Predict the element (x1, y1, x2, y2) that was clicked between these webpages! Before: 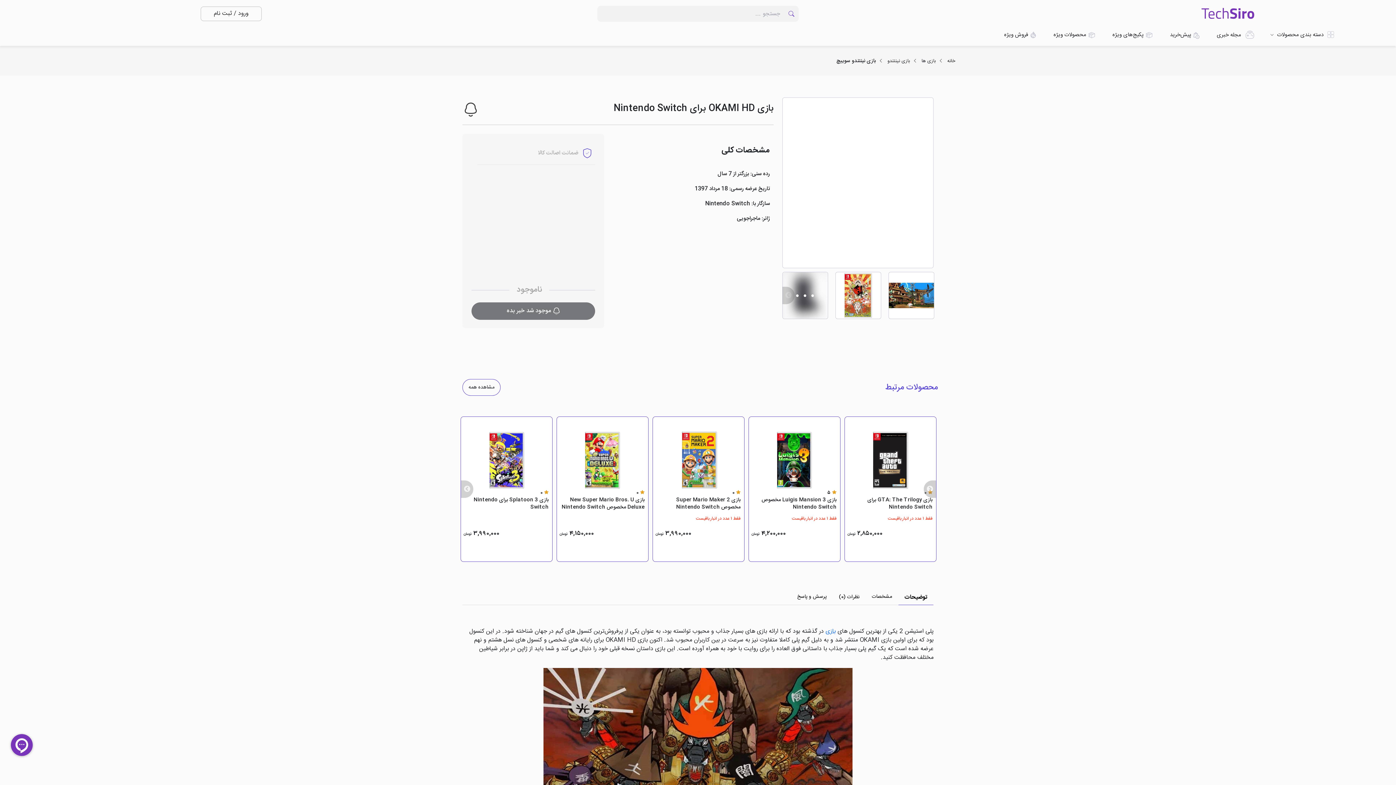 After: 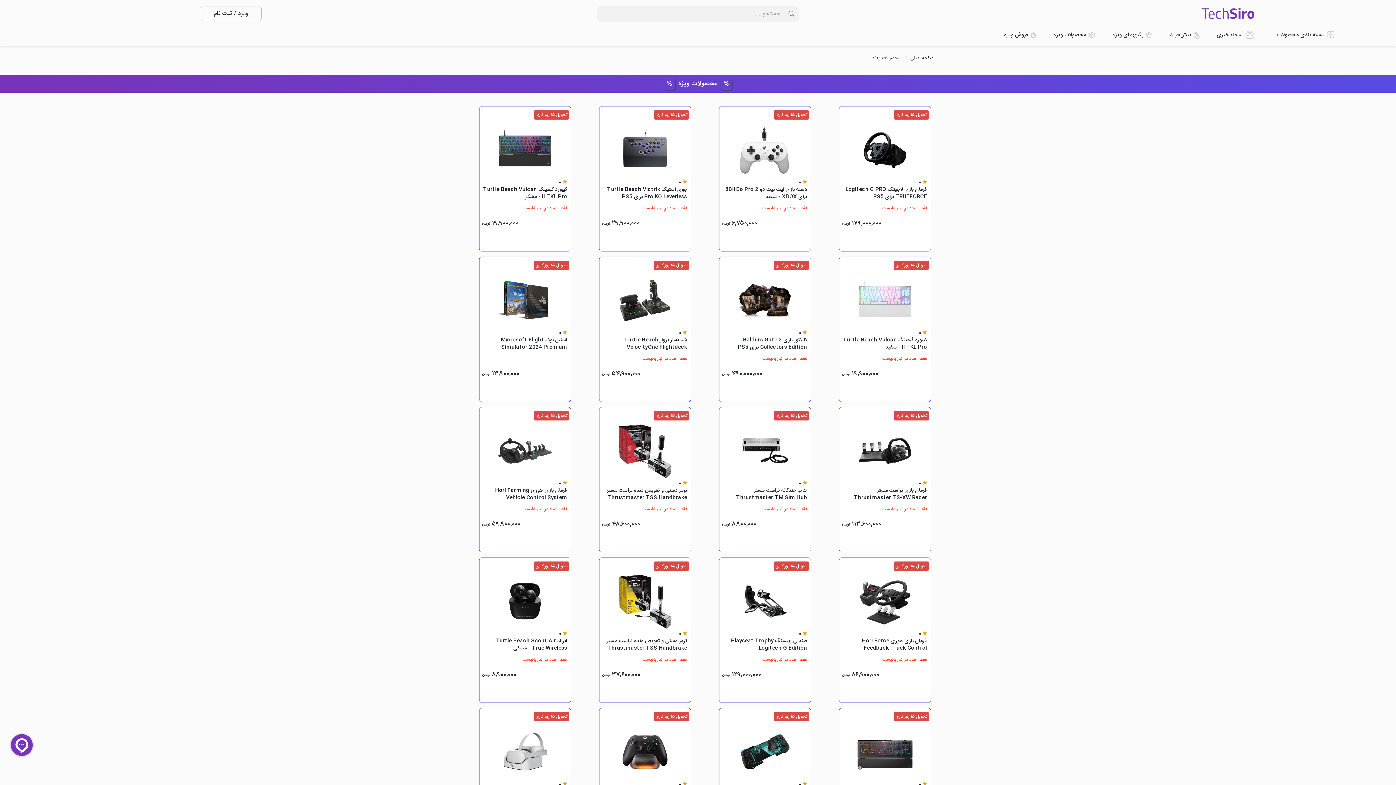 Action: label:  محصولات ویژه bbox: (1046, 27, 1103, 42)